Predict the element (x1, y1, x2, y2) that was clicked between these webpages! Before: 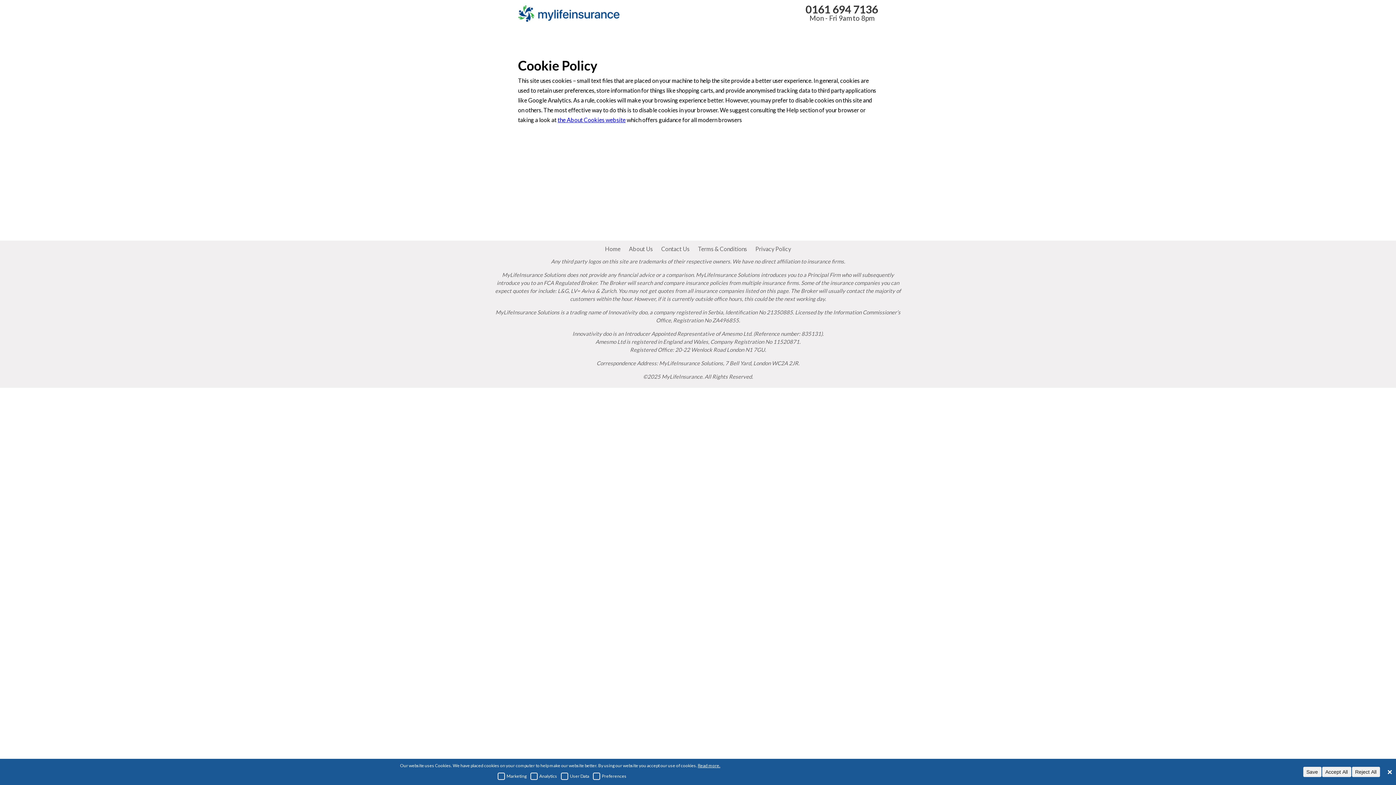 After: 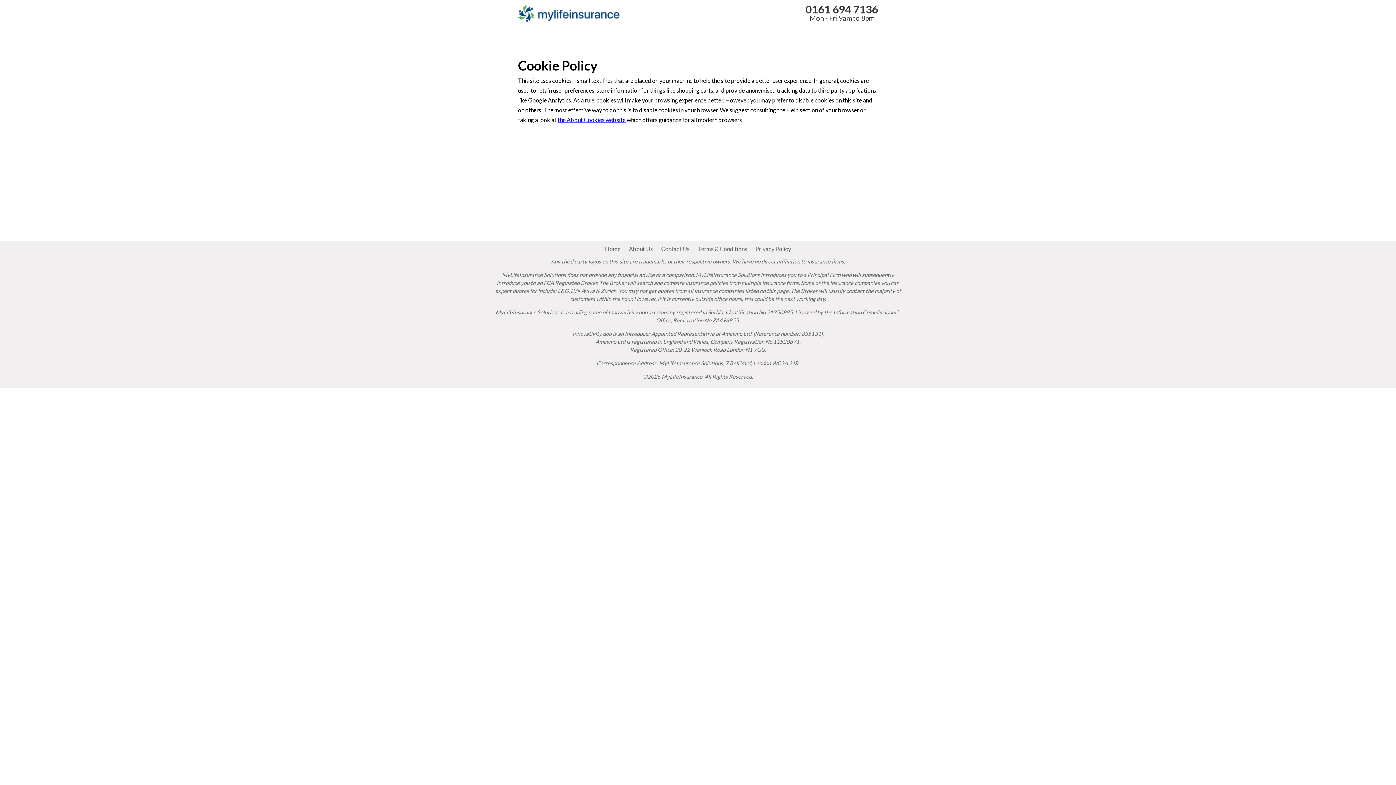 Action: bbox: (1352, 767, 1380, 777) label: Reject All